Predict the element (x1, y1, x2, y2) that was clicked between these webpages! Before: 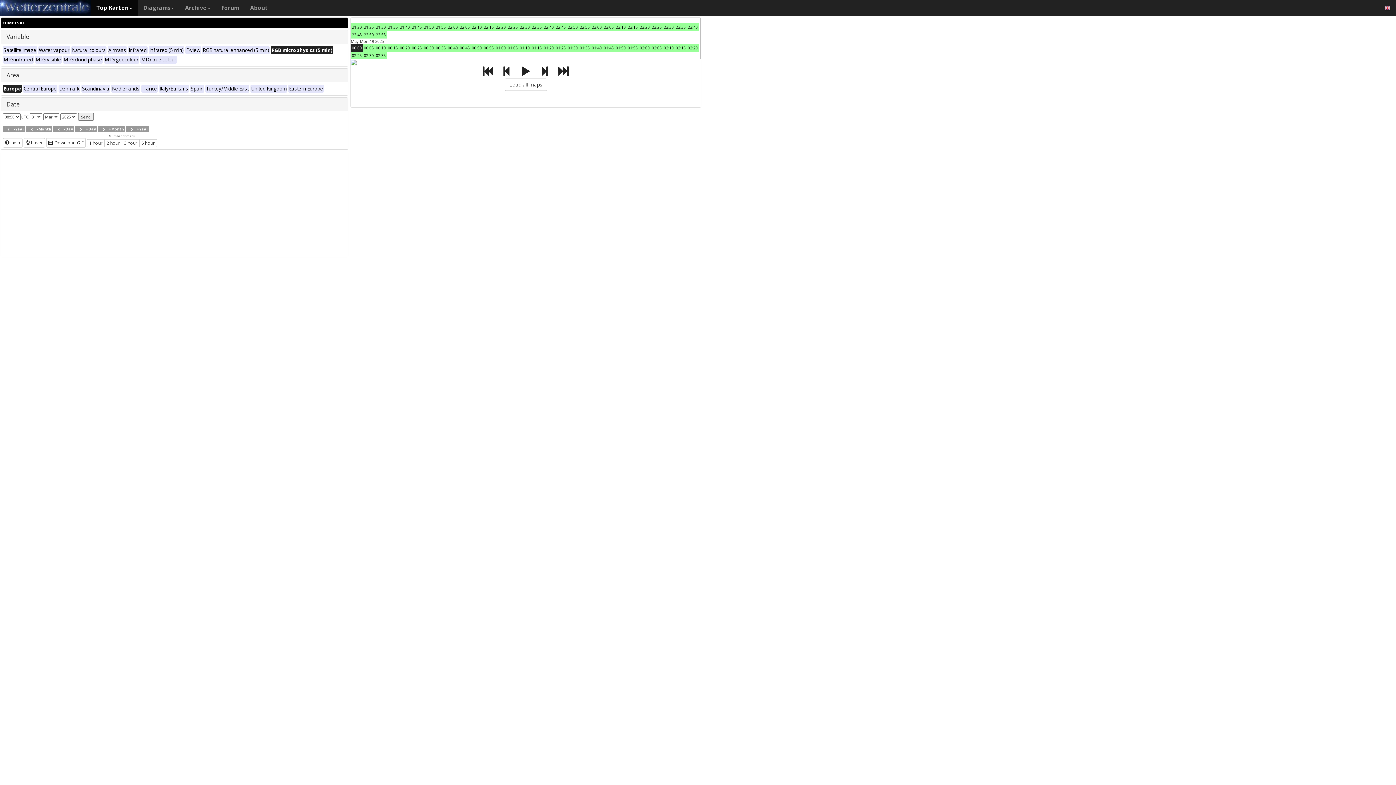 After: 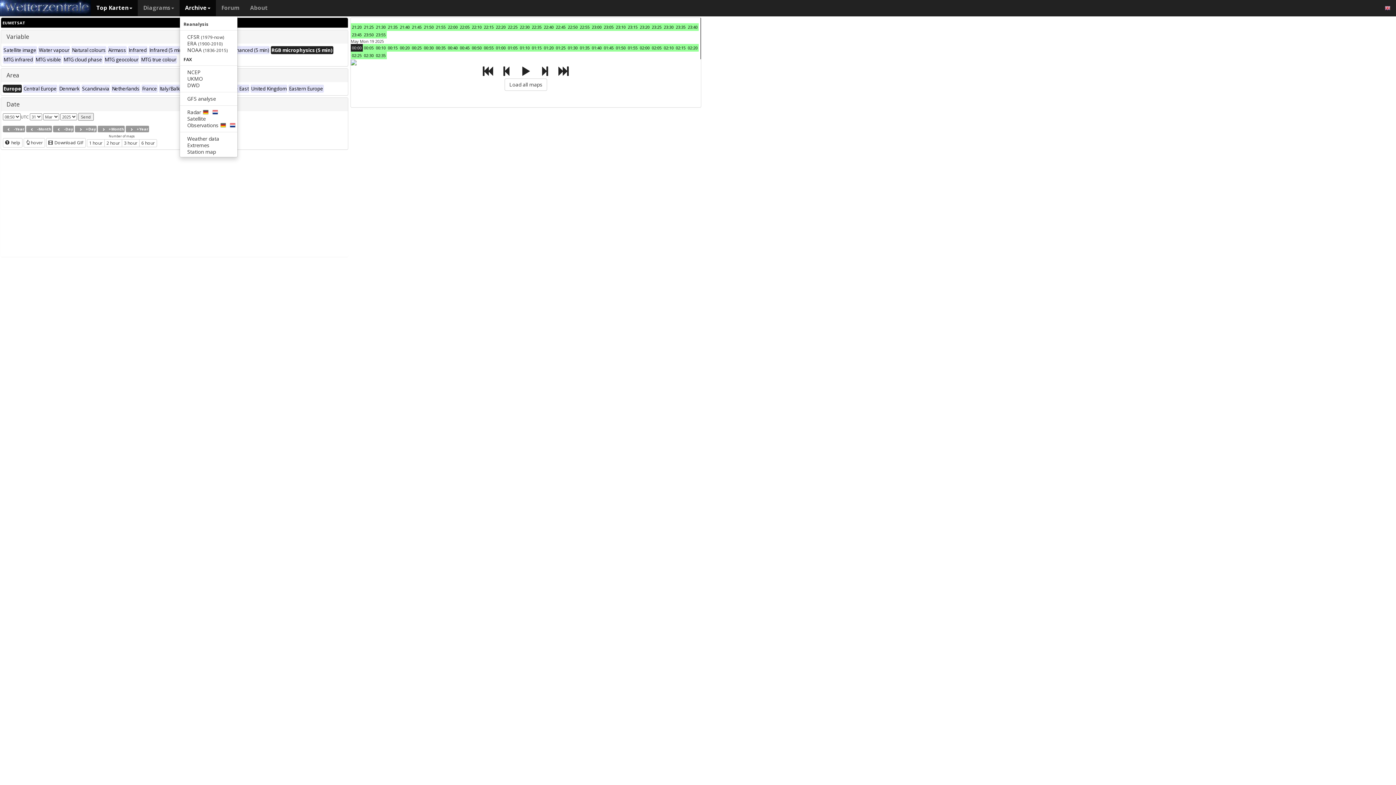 Action: label: Archive bbox: (179, 0, 216, 16)